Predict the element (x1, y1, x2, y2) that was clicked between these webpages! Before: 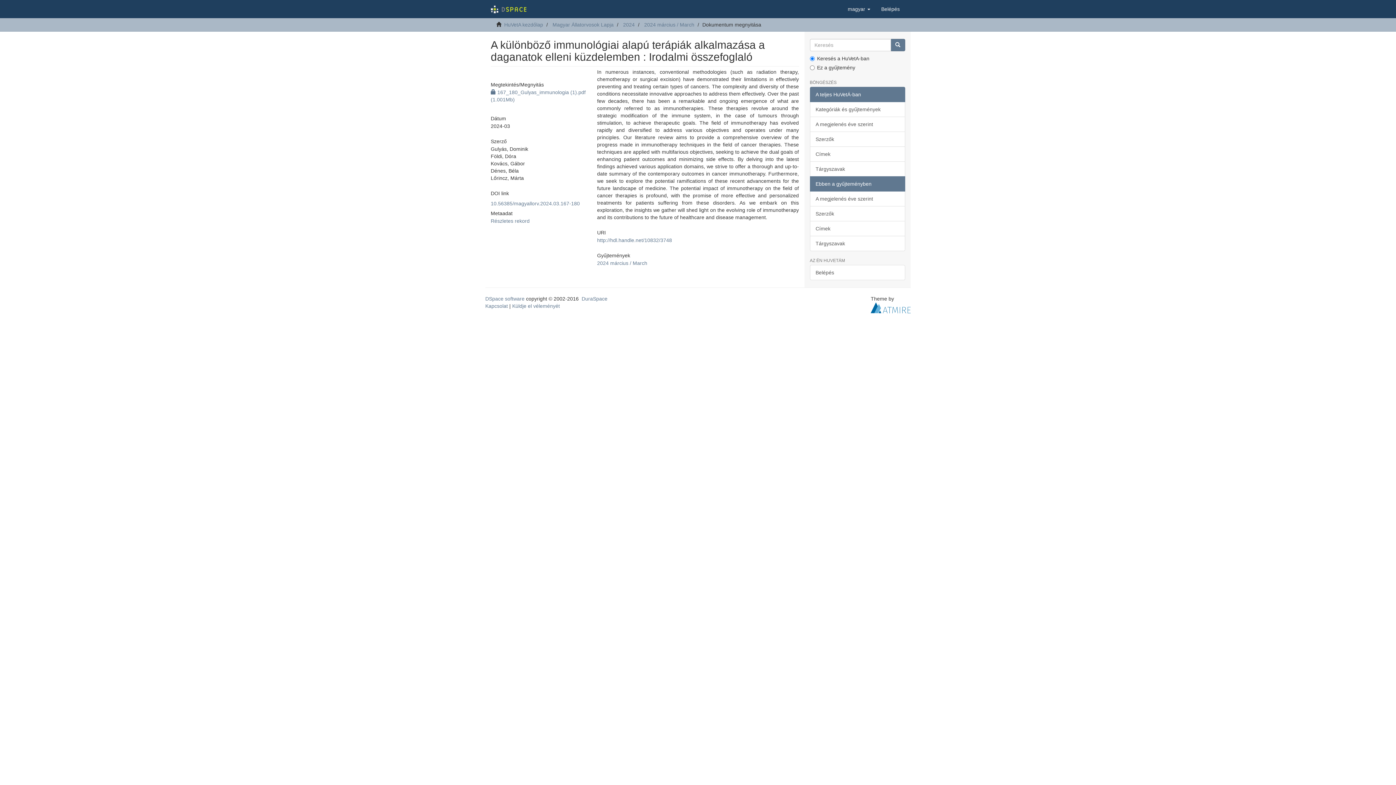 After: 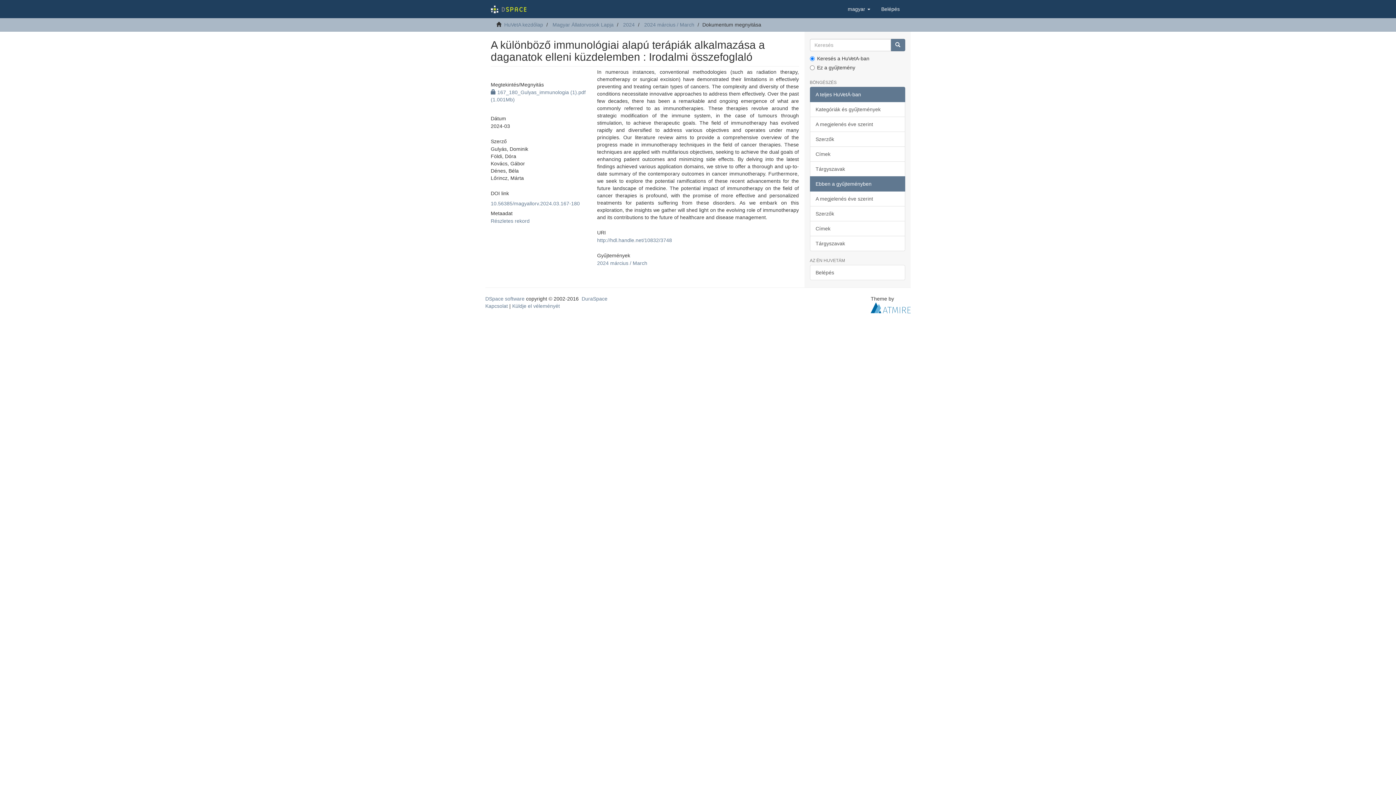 Action: bbox: (597, 237, 672, 243) label: http://hdl.handle.net/10832/3748